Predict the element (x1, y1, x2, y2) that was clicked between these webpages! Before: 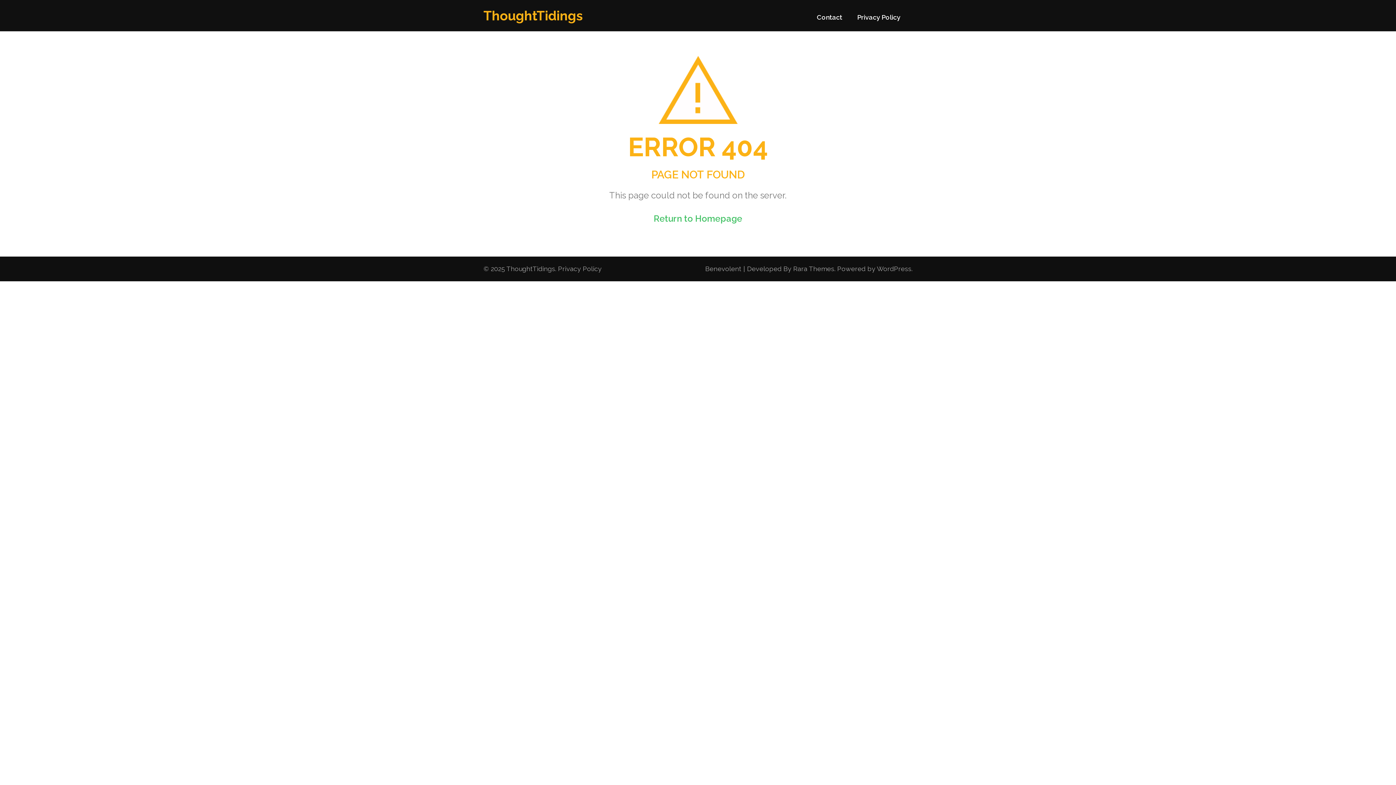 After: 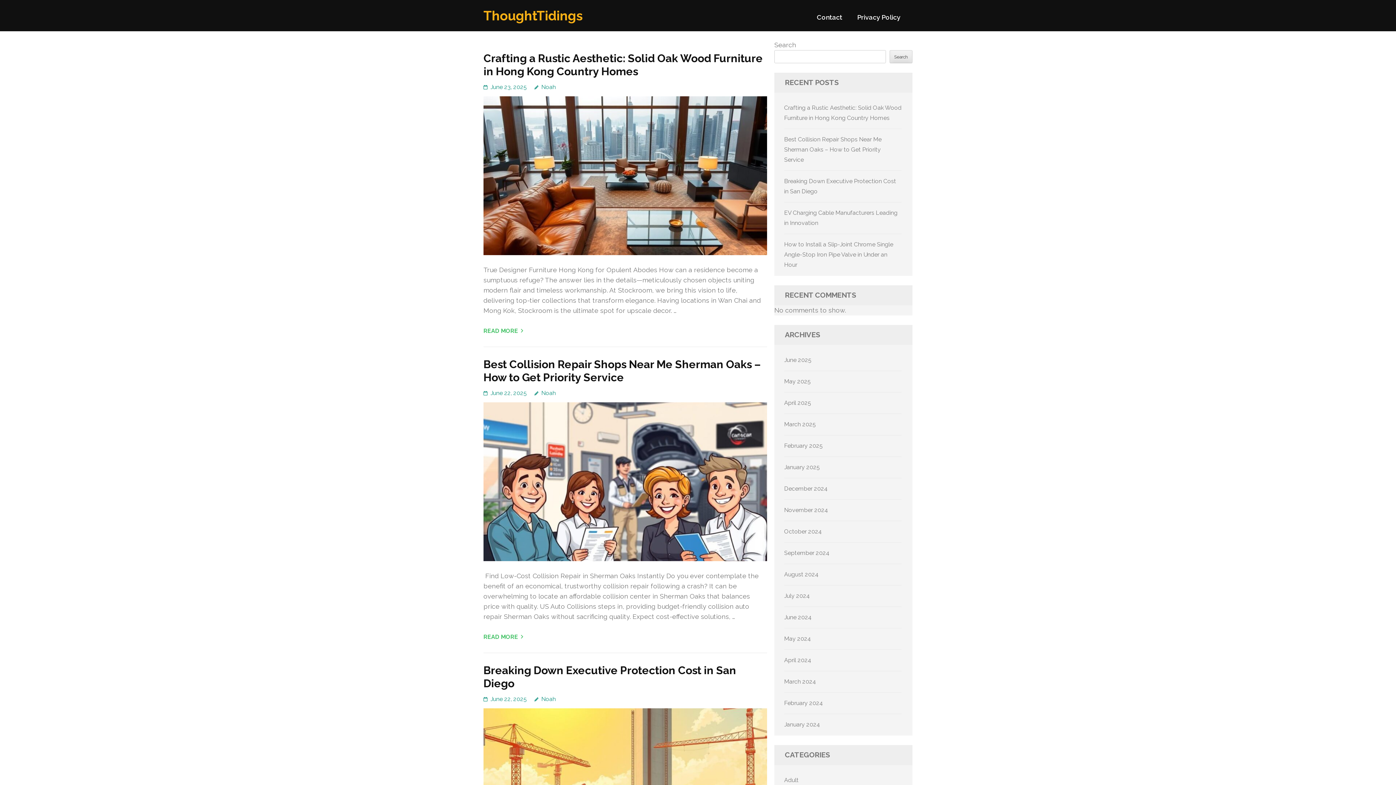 Action: label: ThoughtTidings bbox: (483, 8, 582, 23)